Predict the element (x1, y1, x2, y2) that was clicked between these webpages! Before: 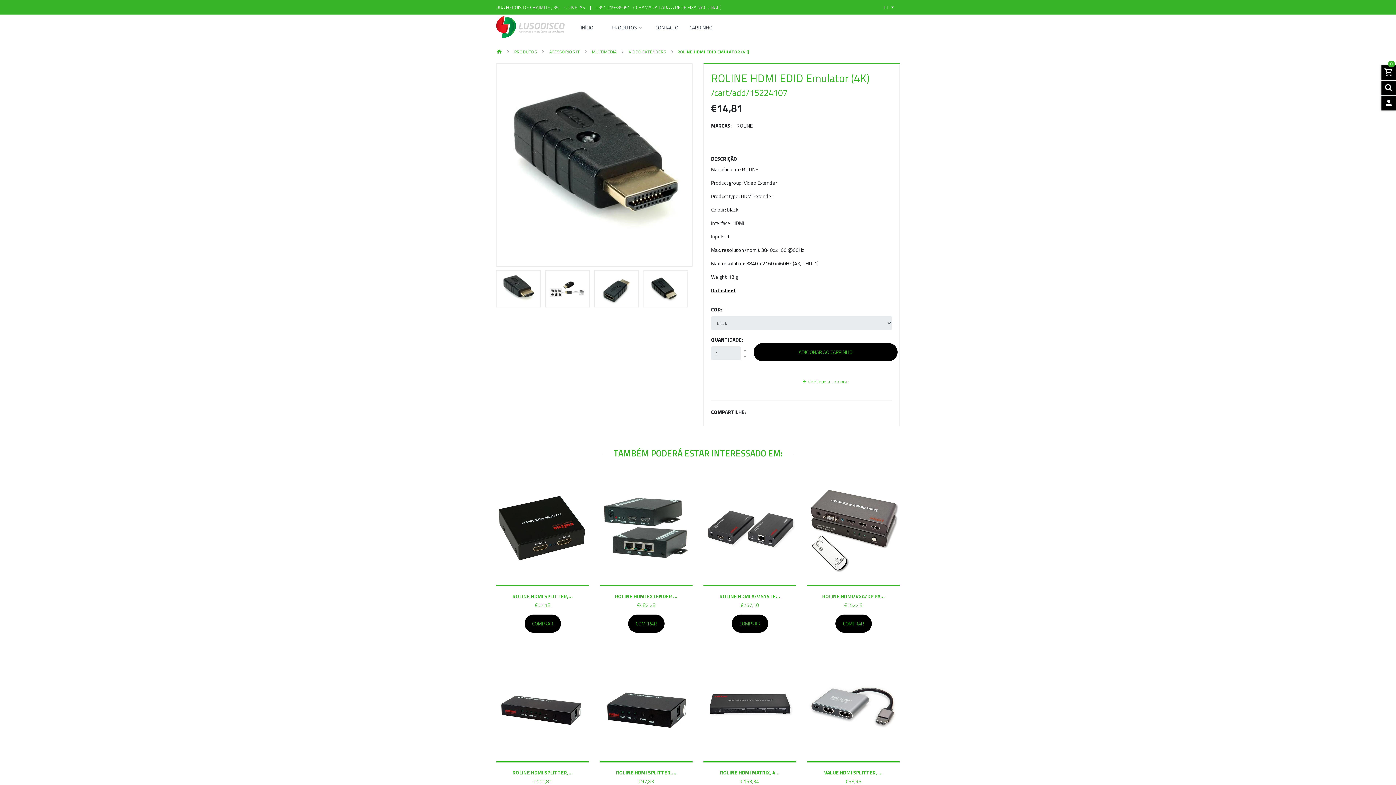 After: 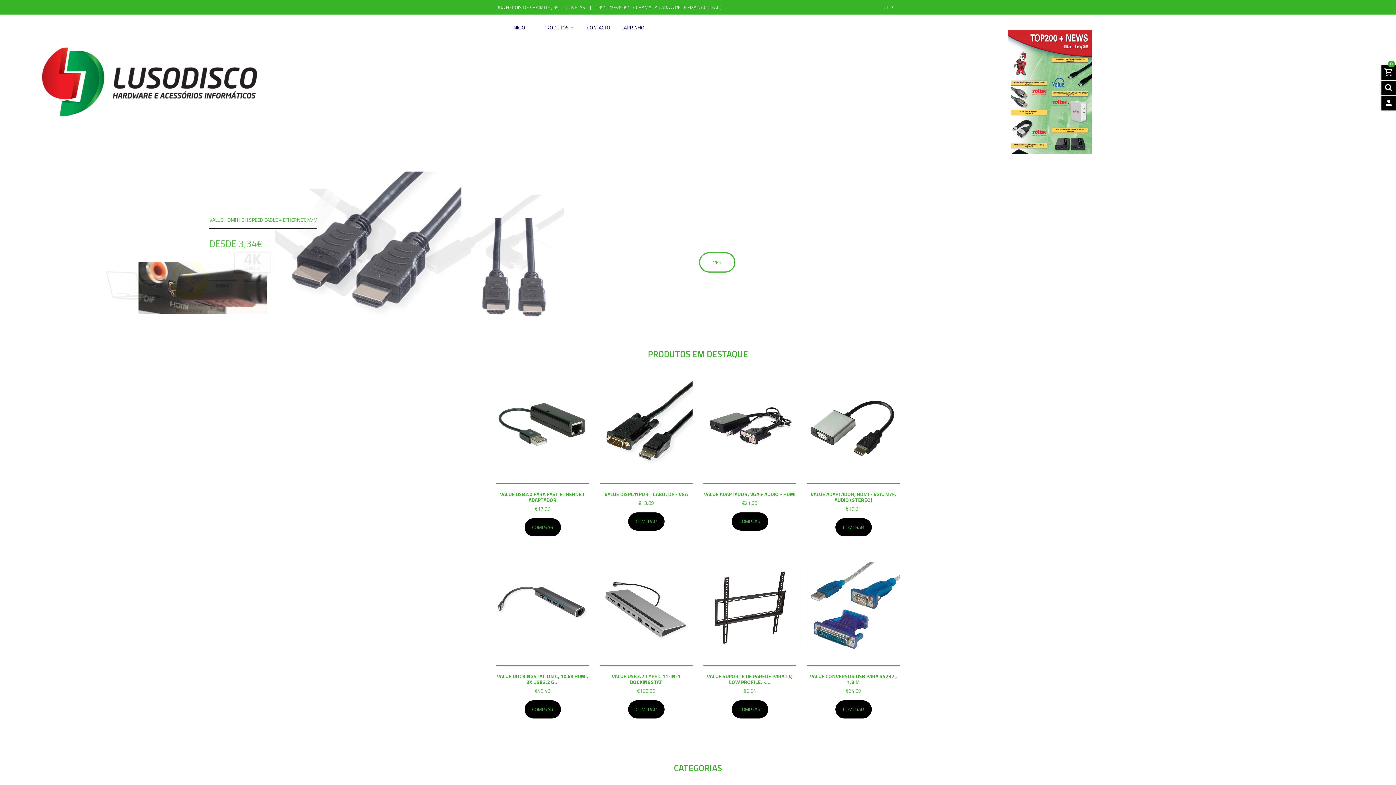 Action: bbox: (496, 14, 564, 40)